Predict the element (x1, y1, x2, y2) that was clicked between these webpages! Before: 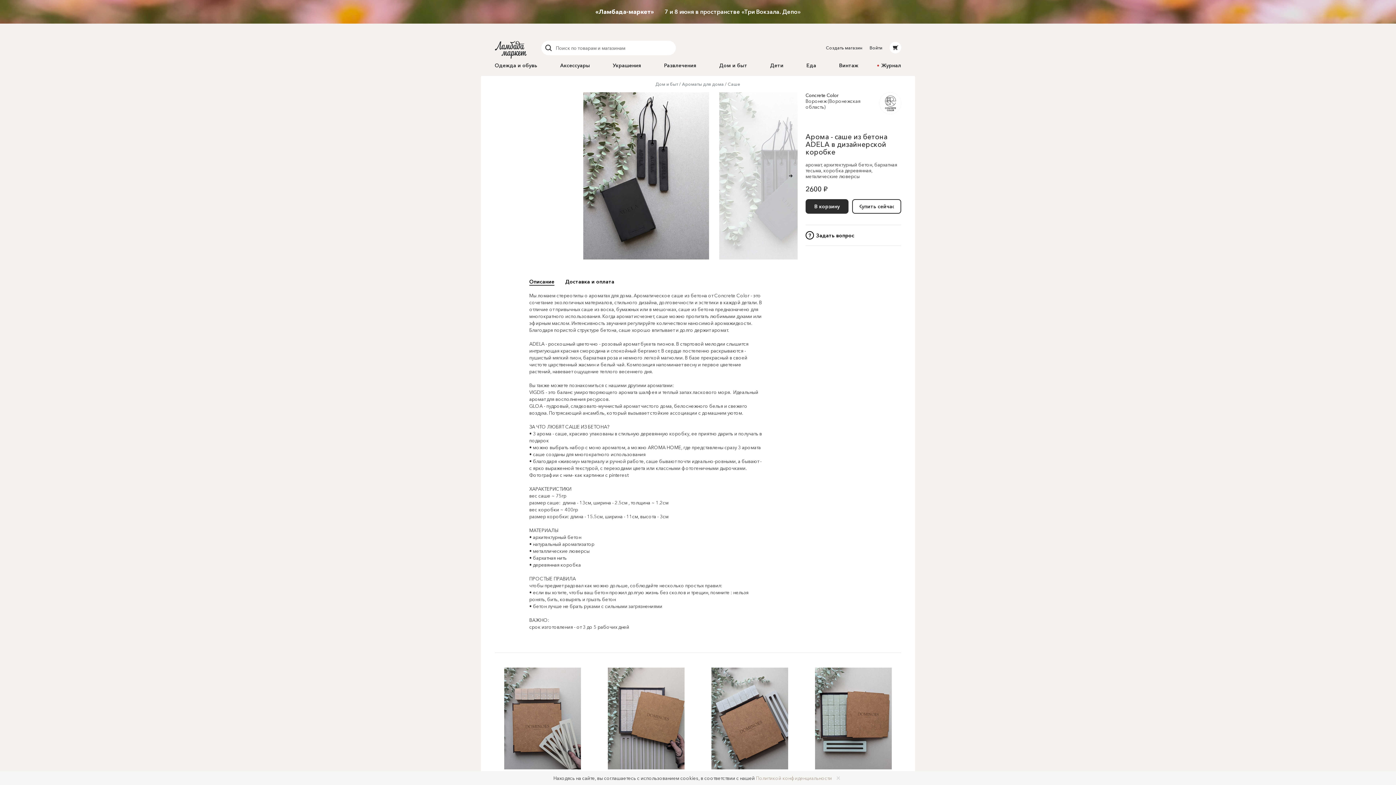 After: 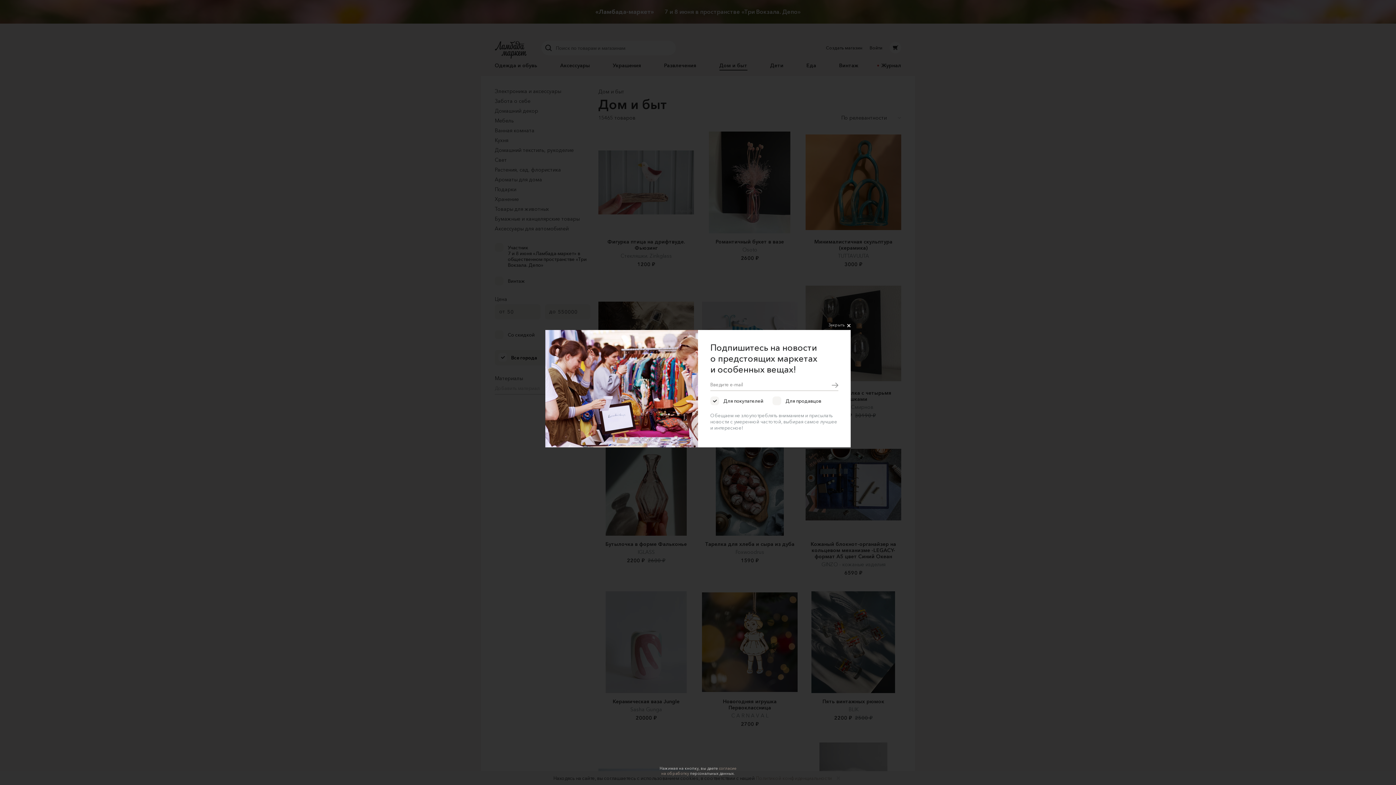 Action: bbox: (719, 62, 747, 68) label: Дом и быт